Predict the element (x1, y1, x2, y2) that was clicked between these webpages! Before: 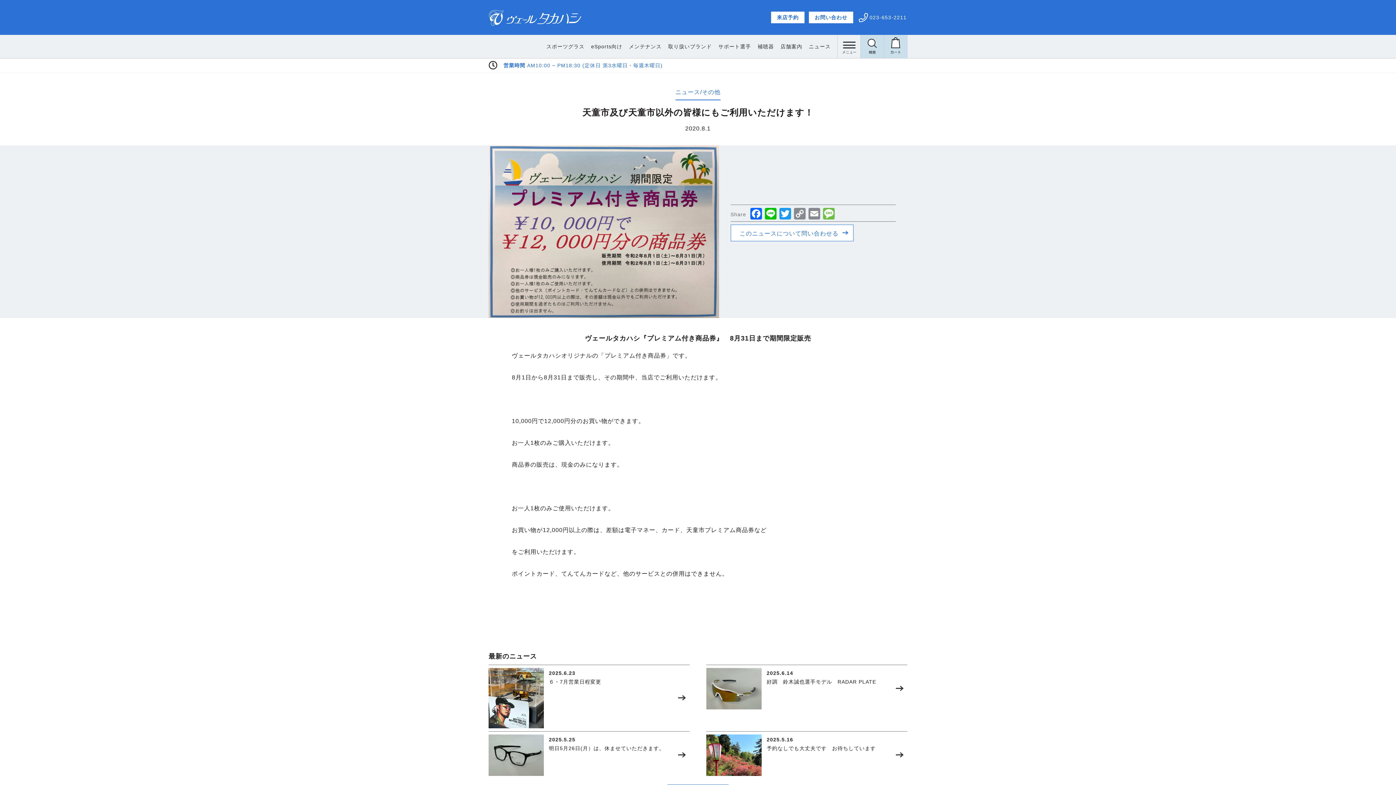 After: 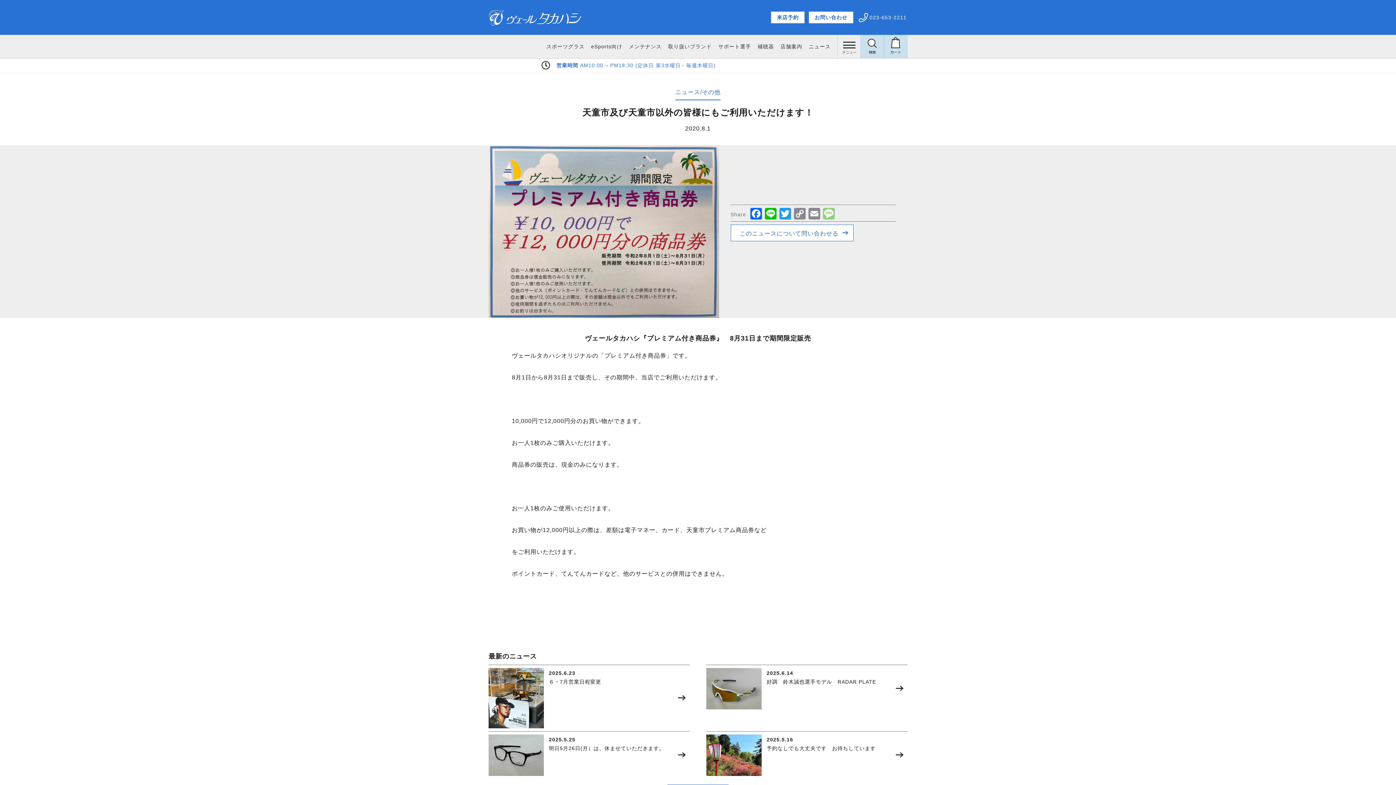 Action: label: Message bbox: (821, 208, 836, 221)